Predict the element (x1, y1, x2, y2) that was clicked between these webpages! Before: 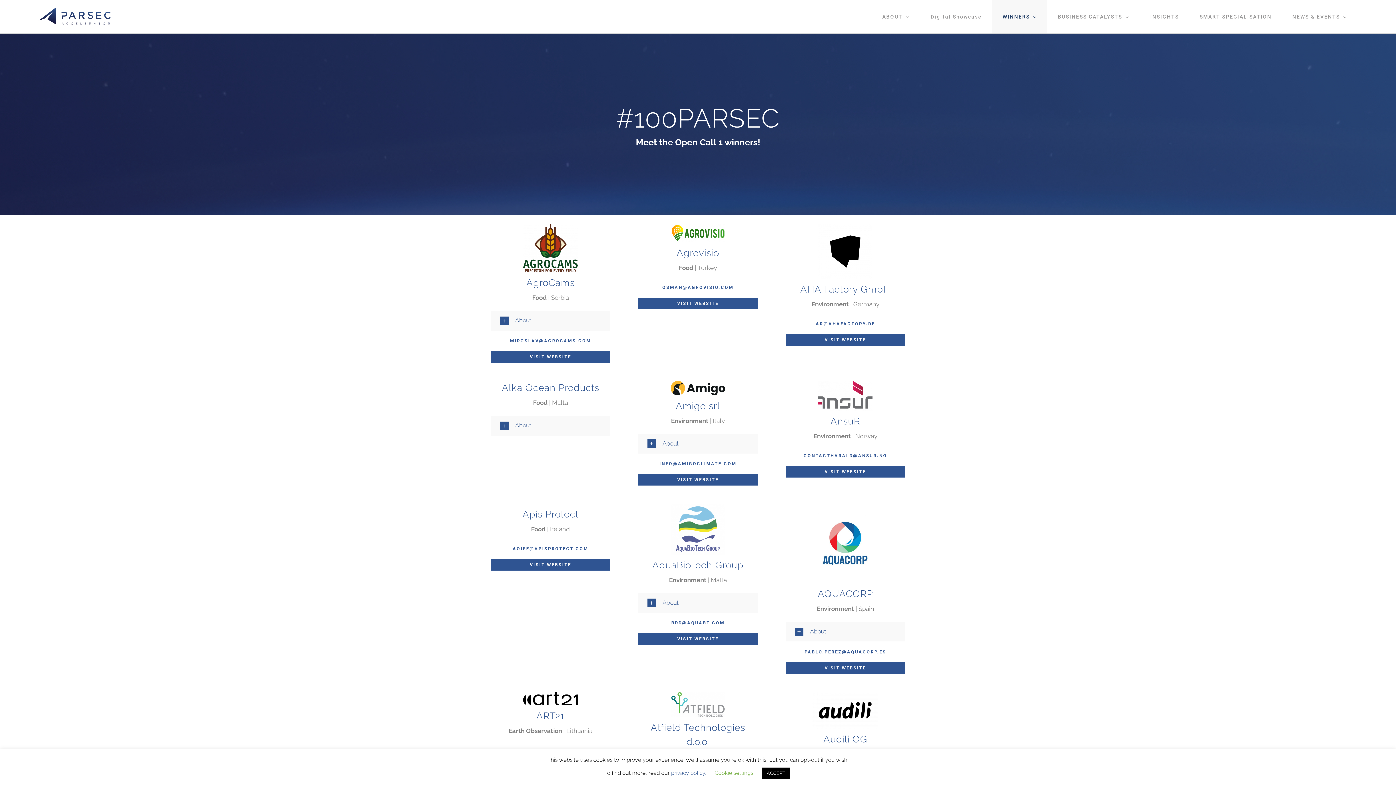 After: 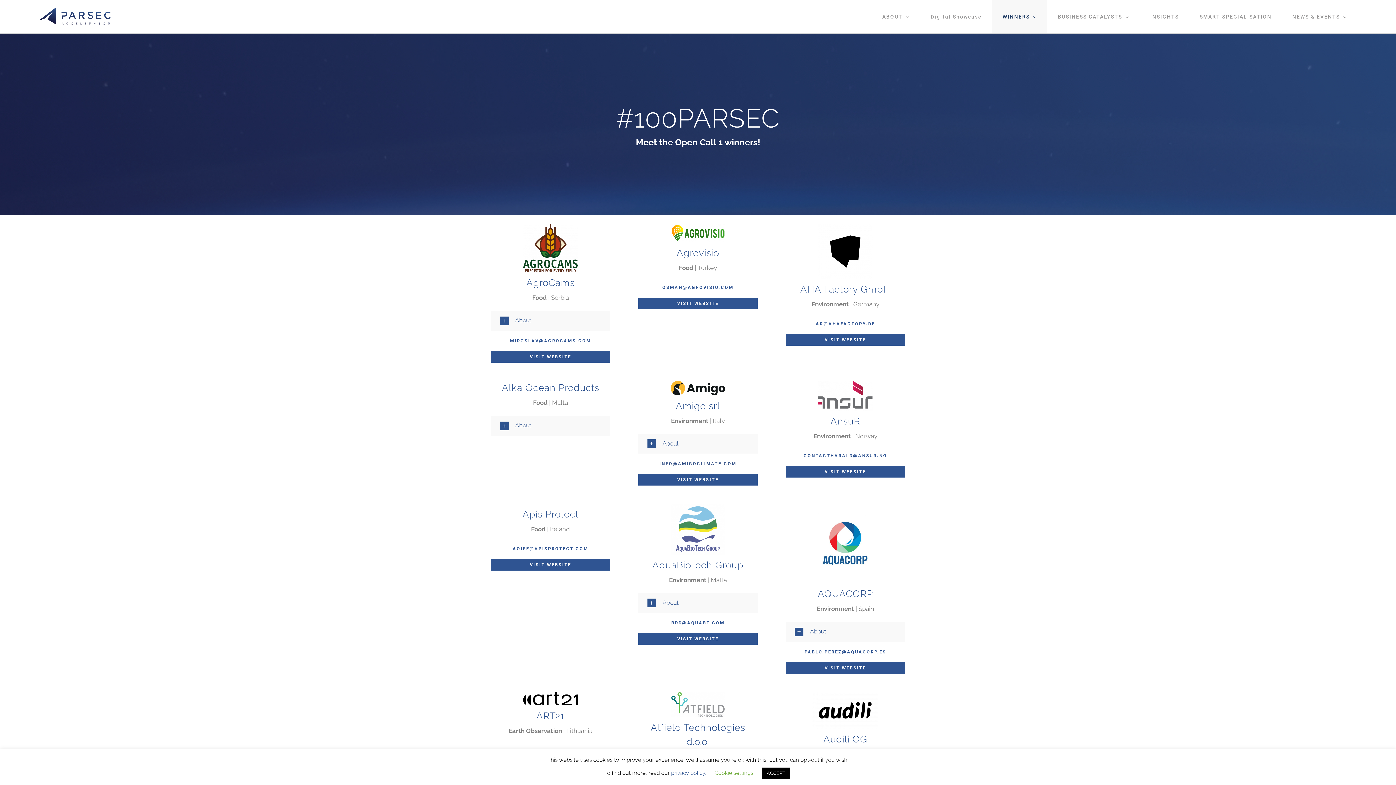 Action: label: INFO@AMIGOCLIMATE.COM bbox: (638, 458, 757, 469)